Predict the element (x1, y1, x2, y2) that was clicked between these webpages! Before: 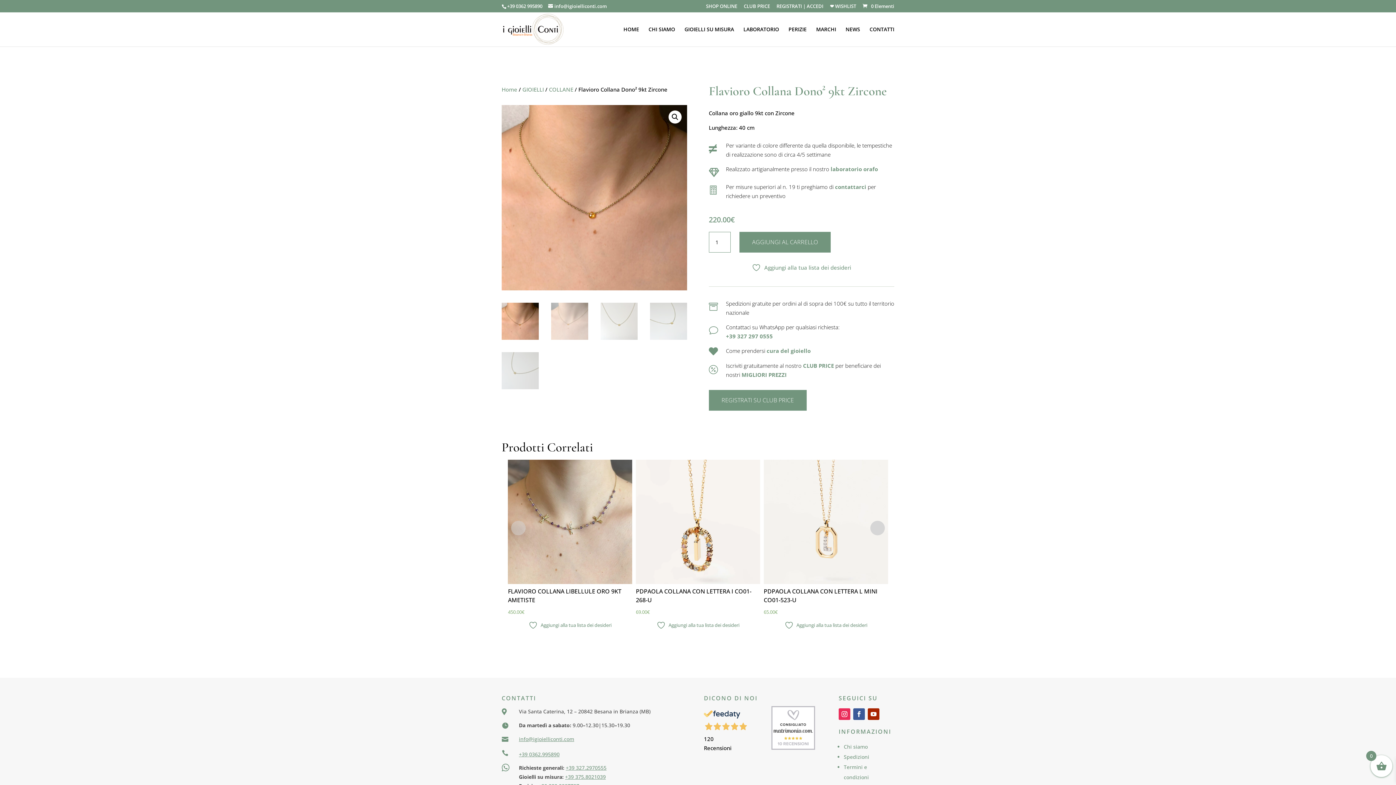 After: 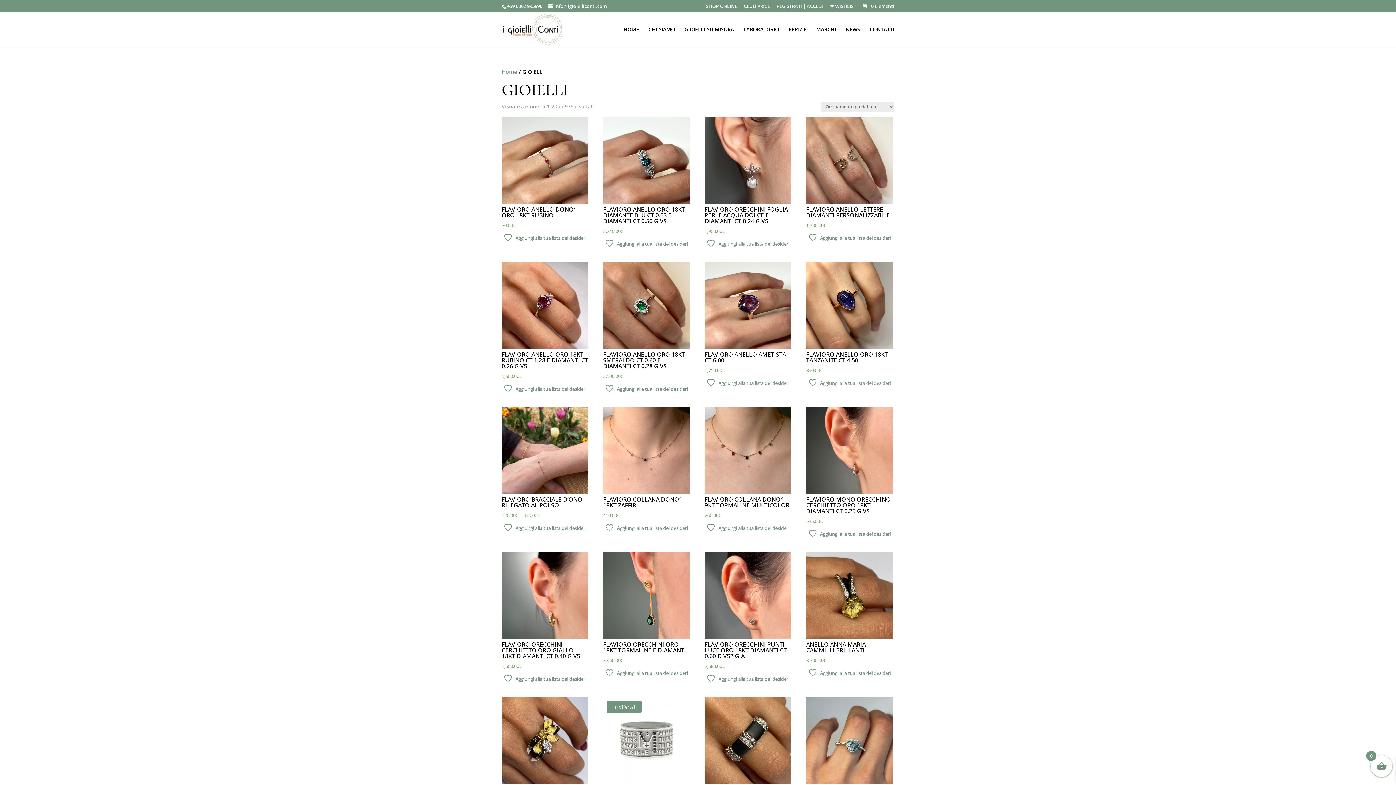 Action: label: GIOIELLI bbox: (522, 85, 544, 93)